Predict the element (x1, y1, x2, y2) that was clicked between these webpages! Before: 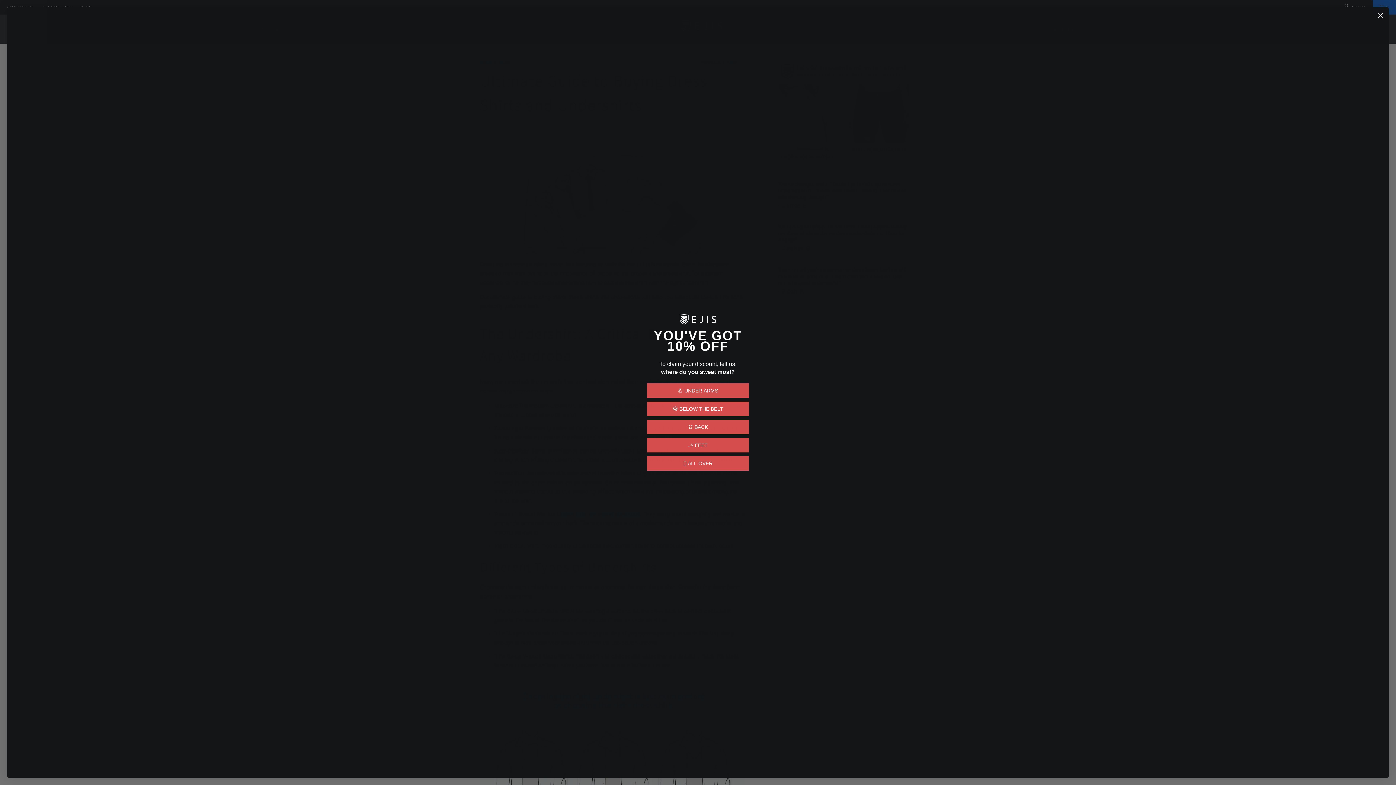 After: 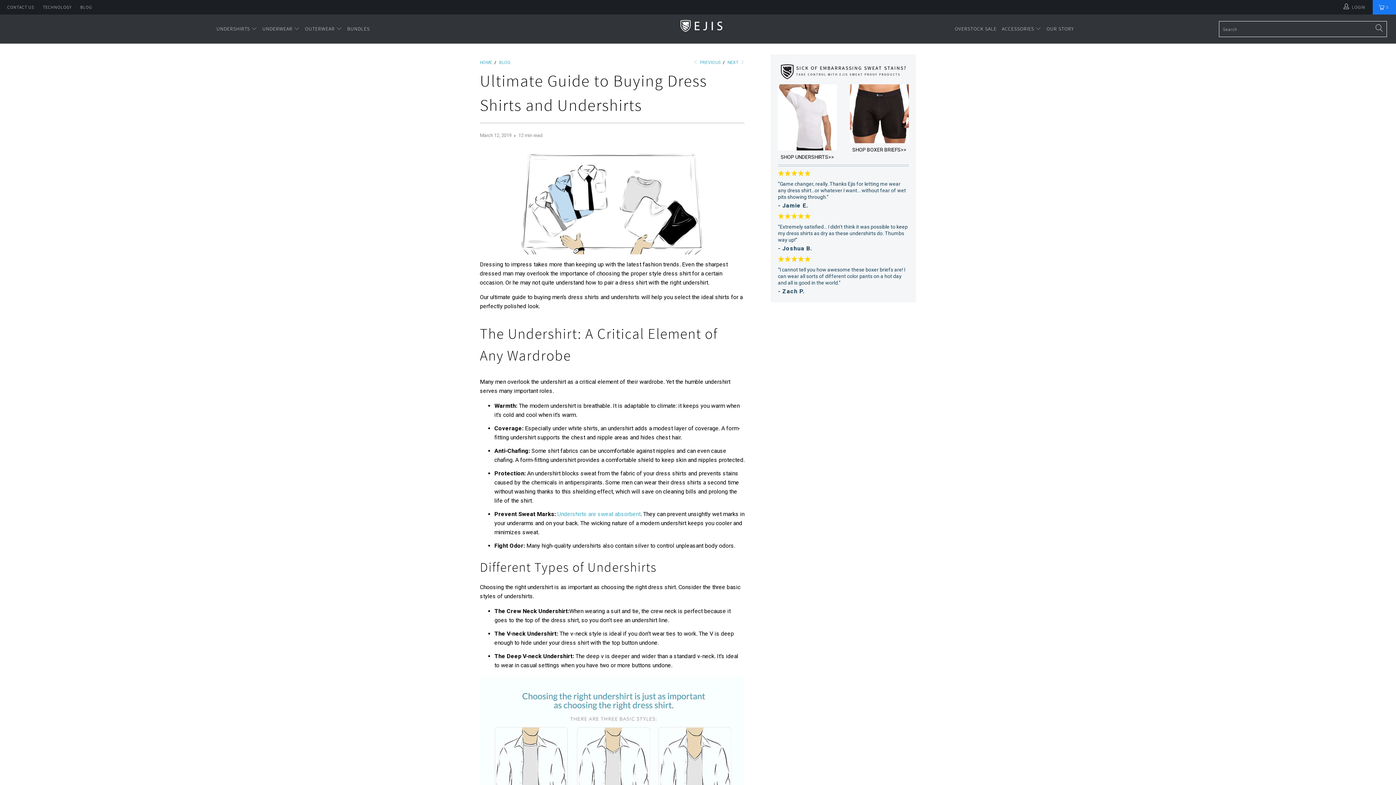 Action: label: Close dialog bbox: (1375, 10, 1386, 21)